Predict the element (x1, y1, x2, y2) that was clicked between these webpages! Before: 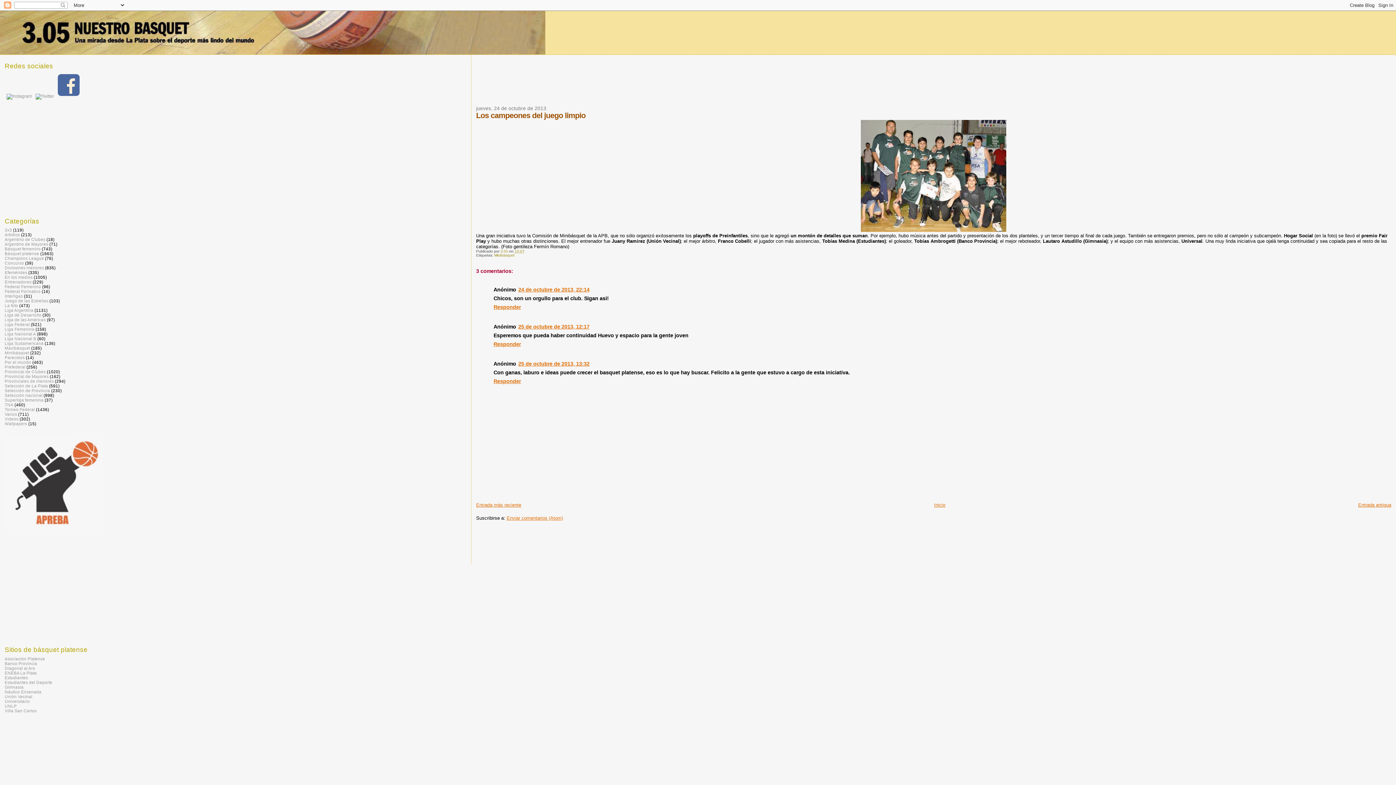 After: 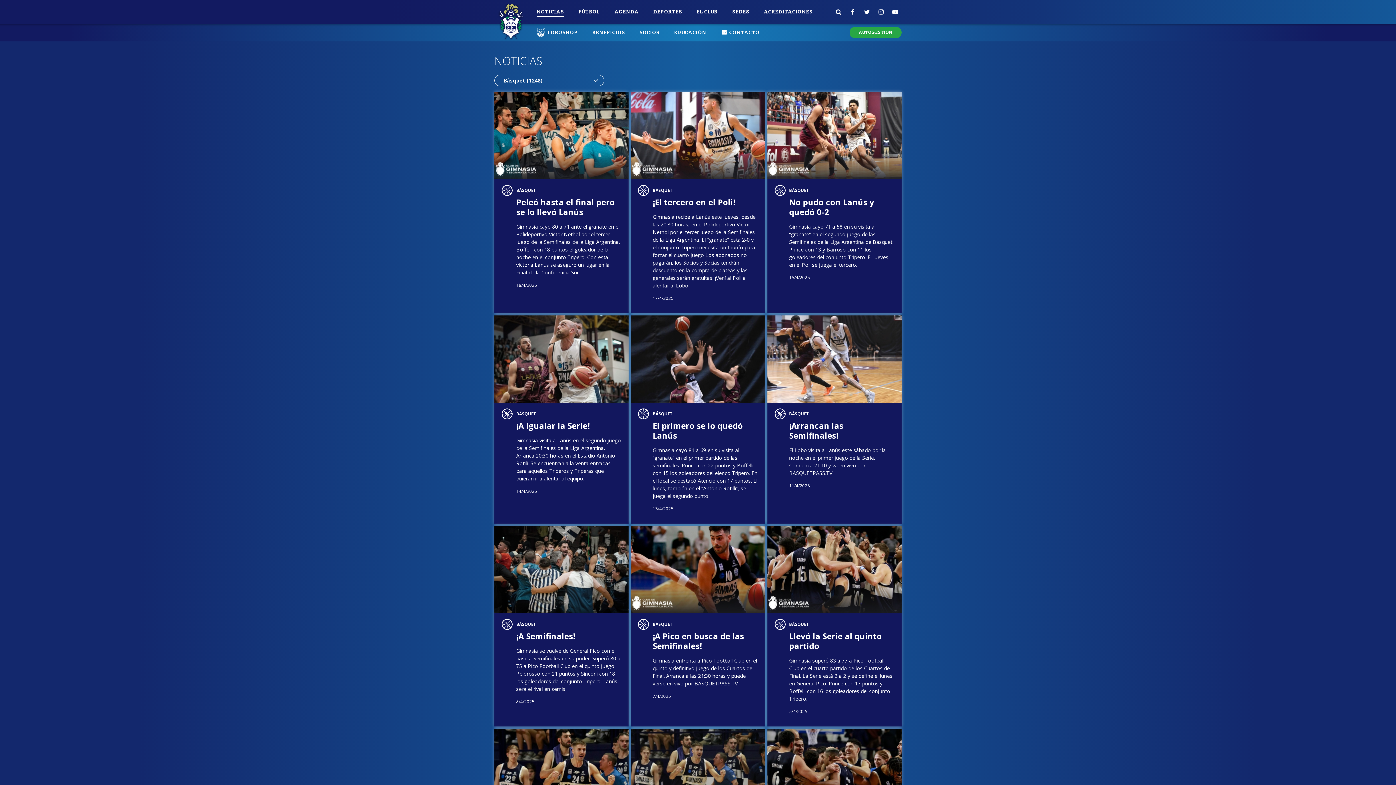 Action: bbox: (4, 684, 23, 689) label: Gimnasia